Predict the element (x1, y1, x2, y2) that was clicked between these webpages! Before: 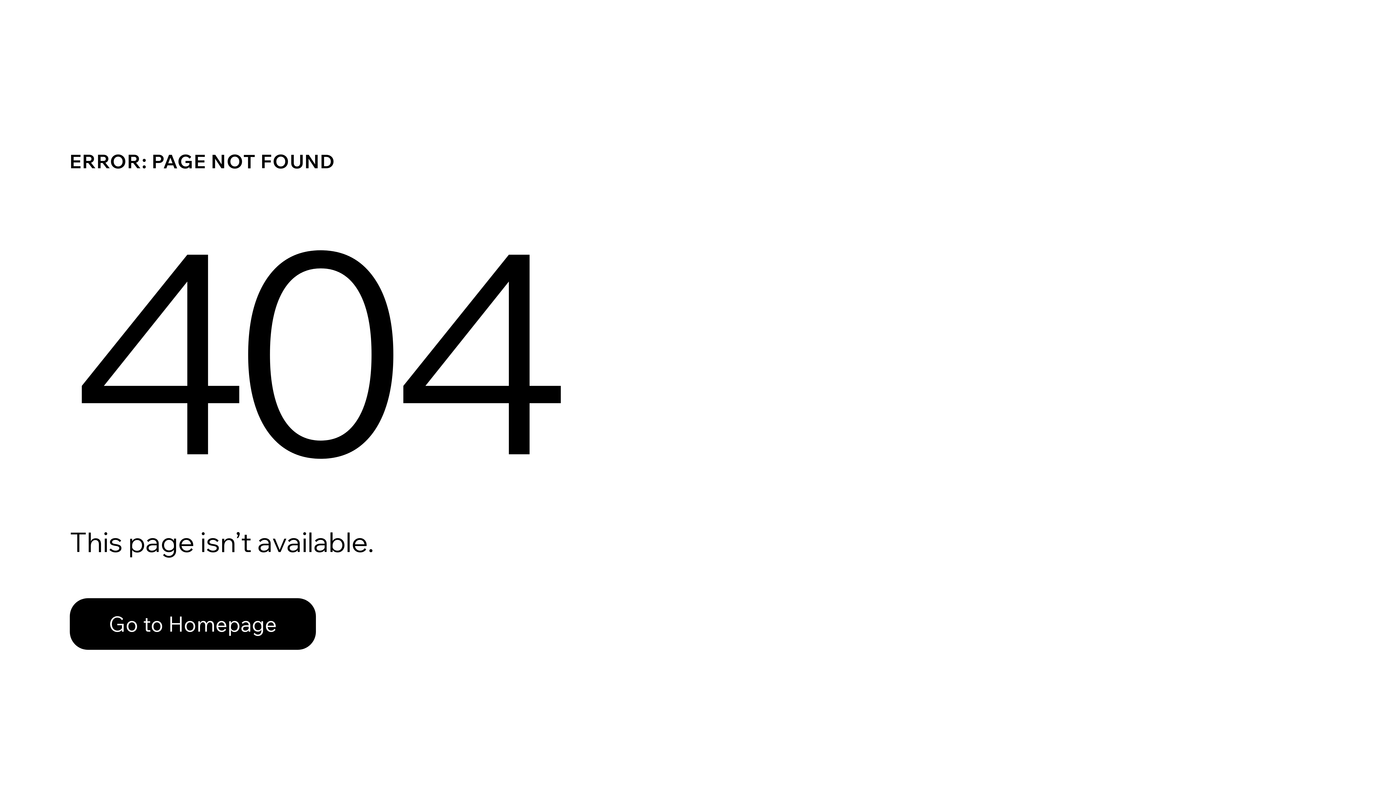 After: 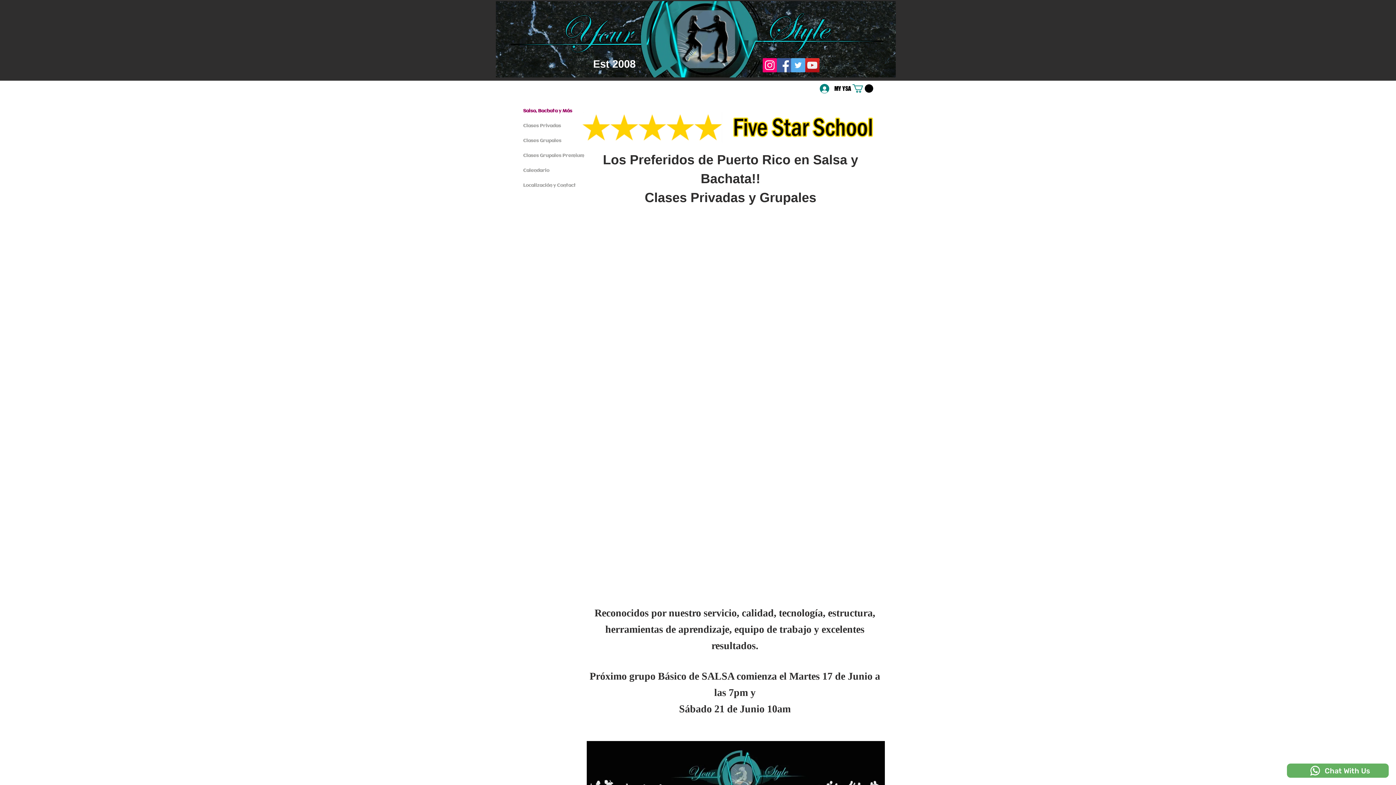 Action: bbox: (69, 582, 768, 659) label: Go to Homepage